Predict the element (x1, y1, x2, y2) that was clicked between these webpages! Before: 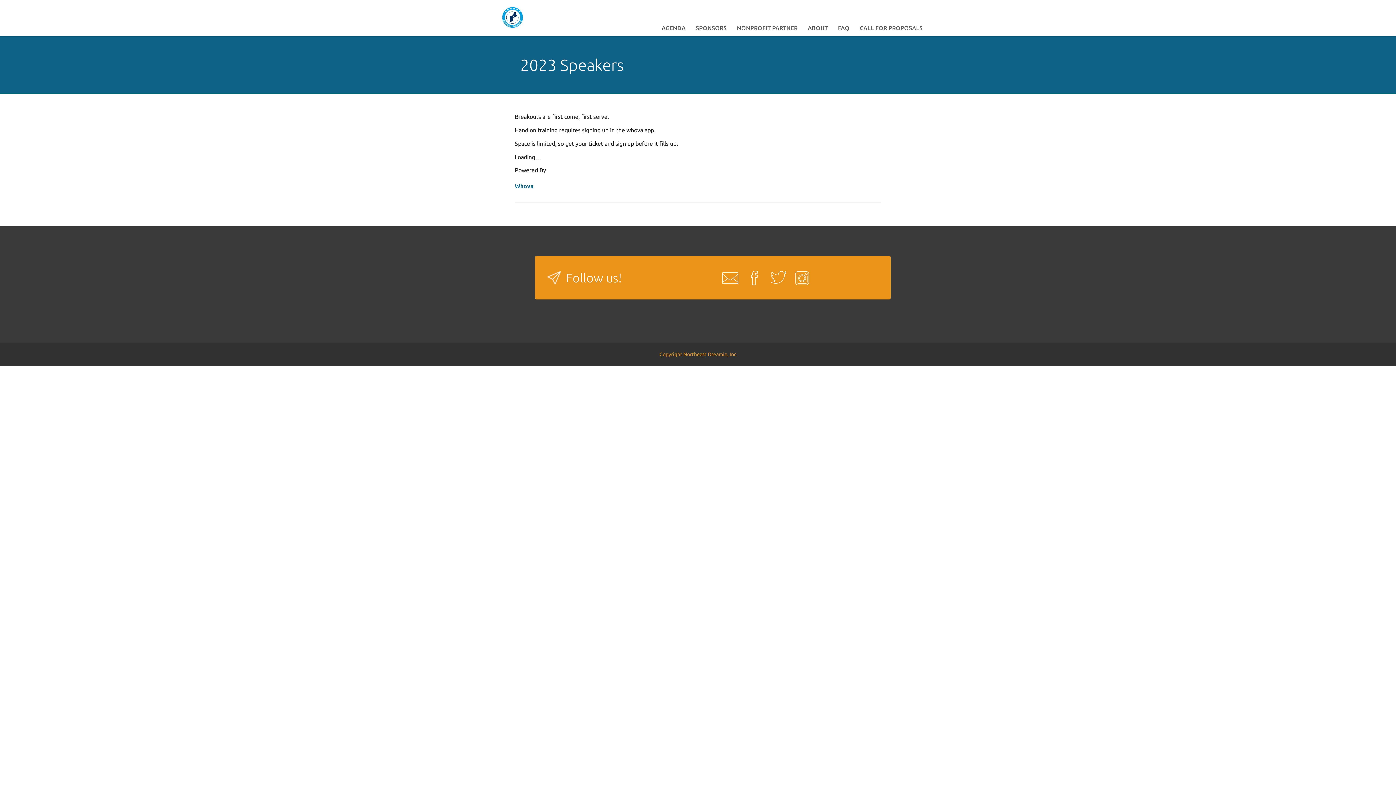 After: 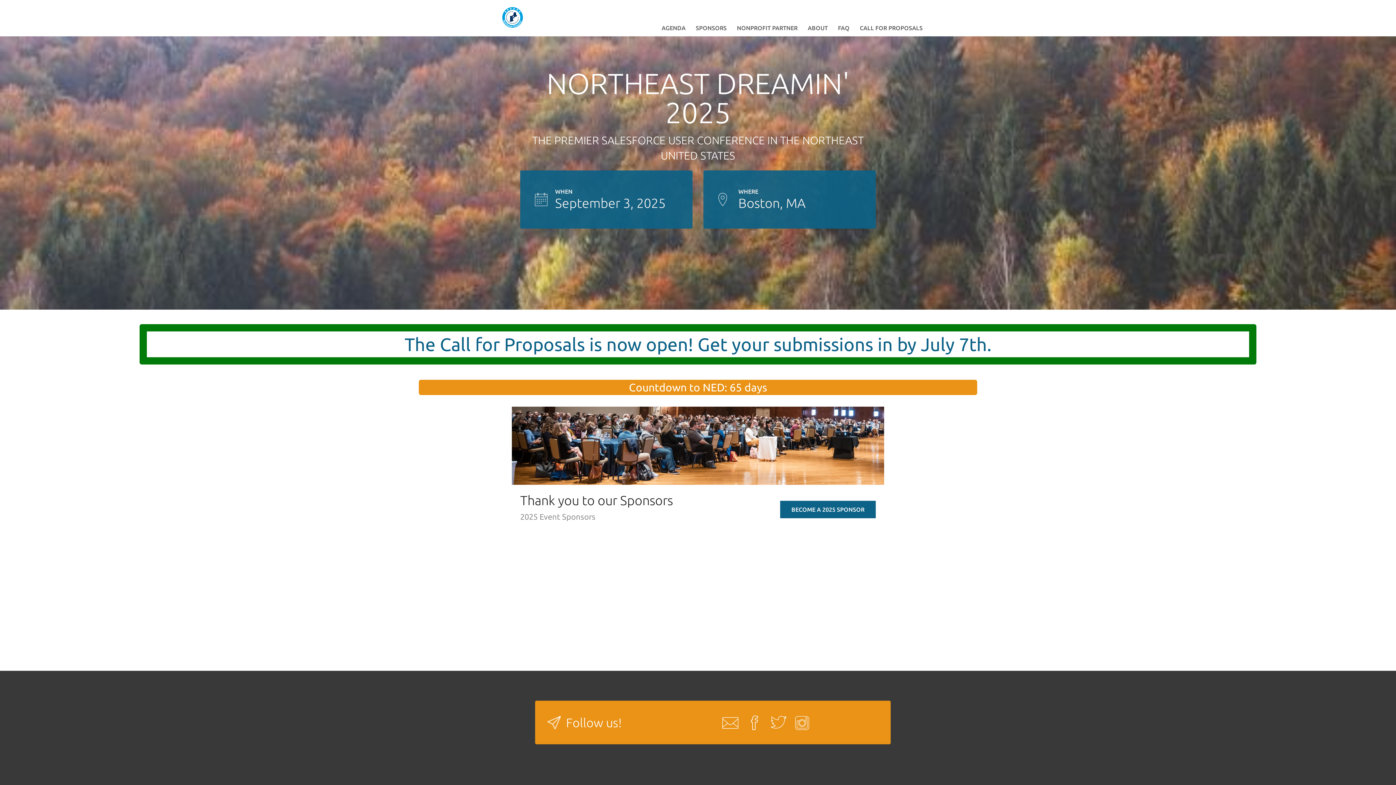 Action: bbox: (469, 6, 556, 28)